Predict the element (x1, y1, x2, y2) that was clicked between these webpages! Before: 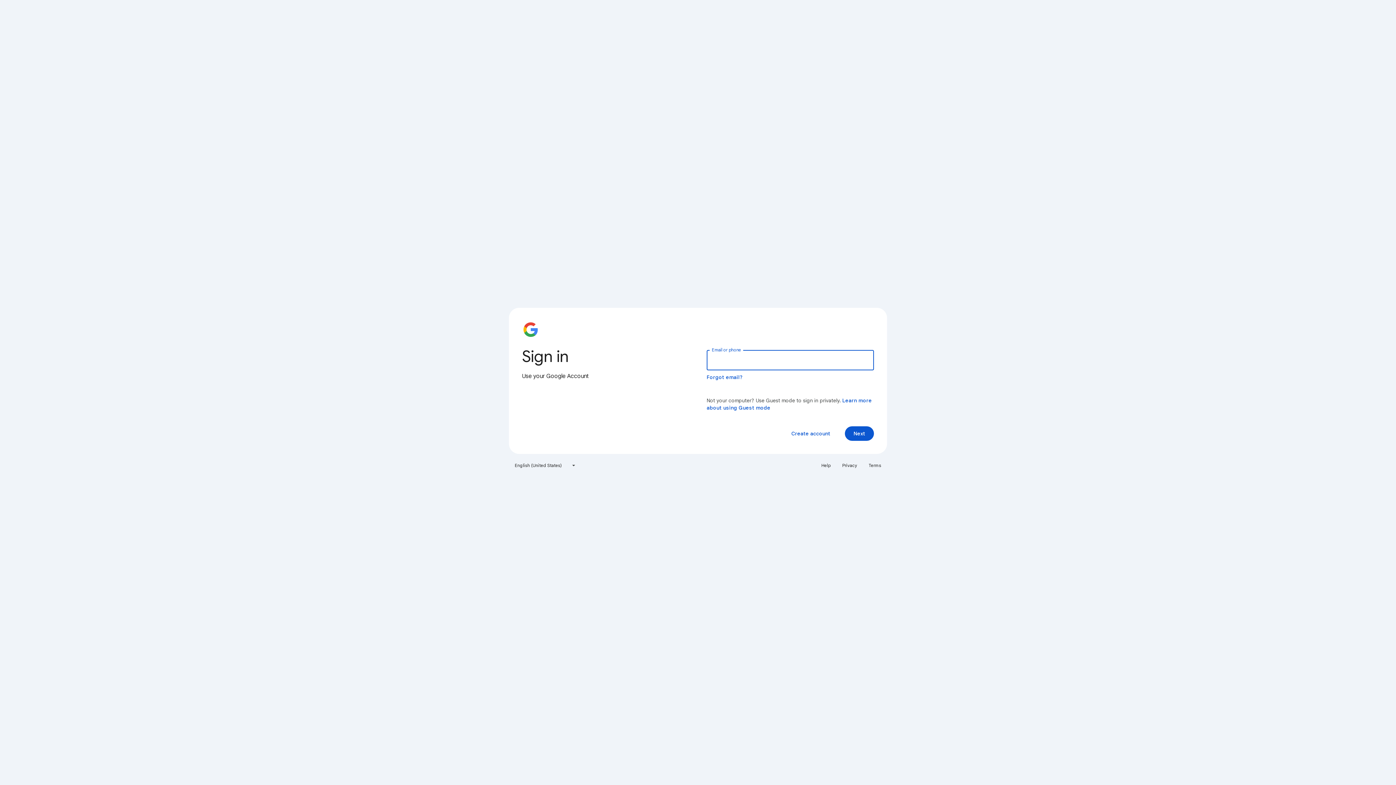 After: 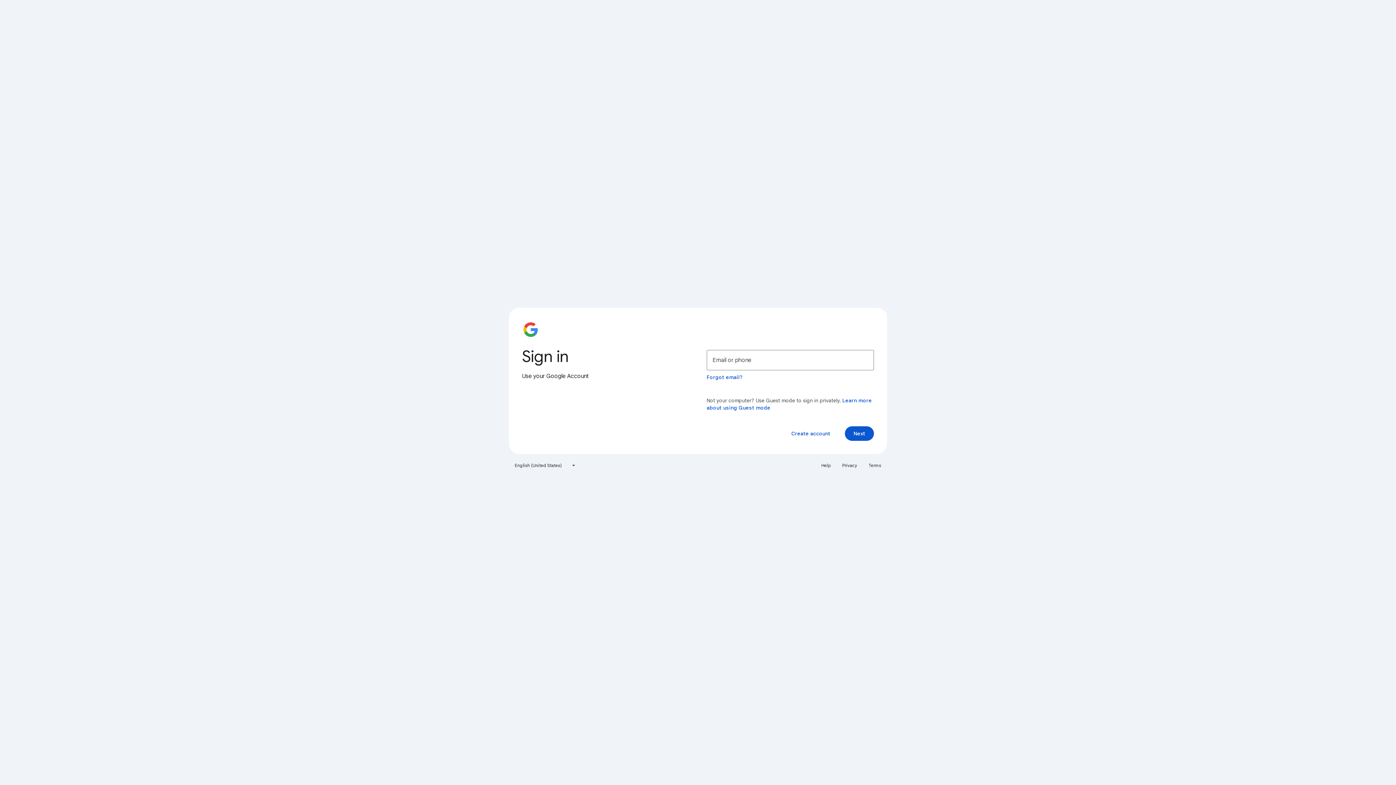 Action: bbox: (838, 460, 861, 471) label: Privacy